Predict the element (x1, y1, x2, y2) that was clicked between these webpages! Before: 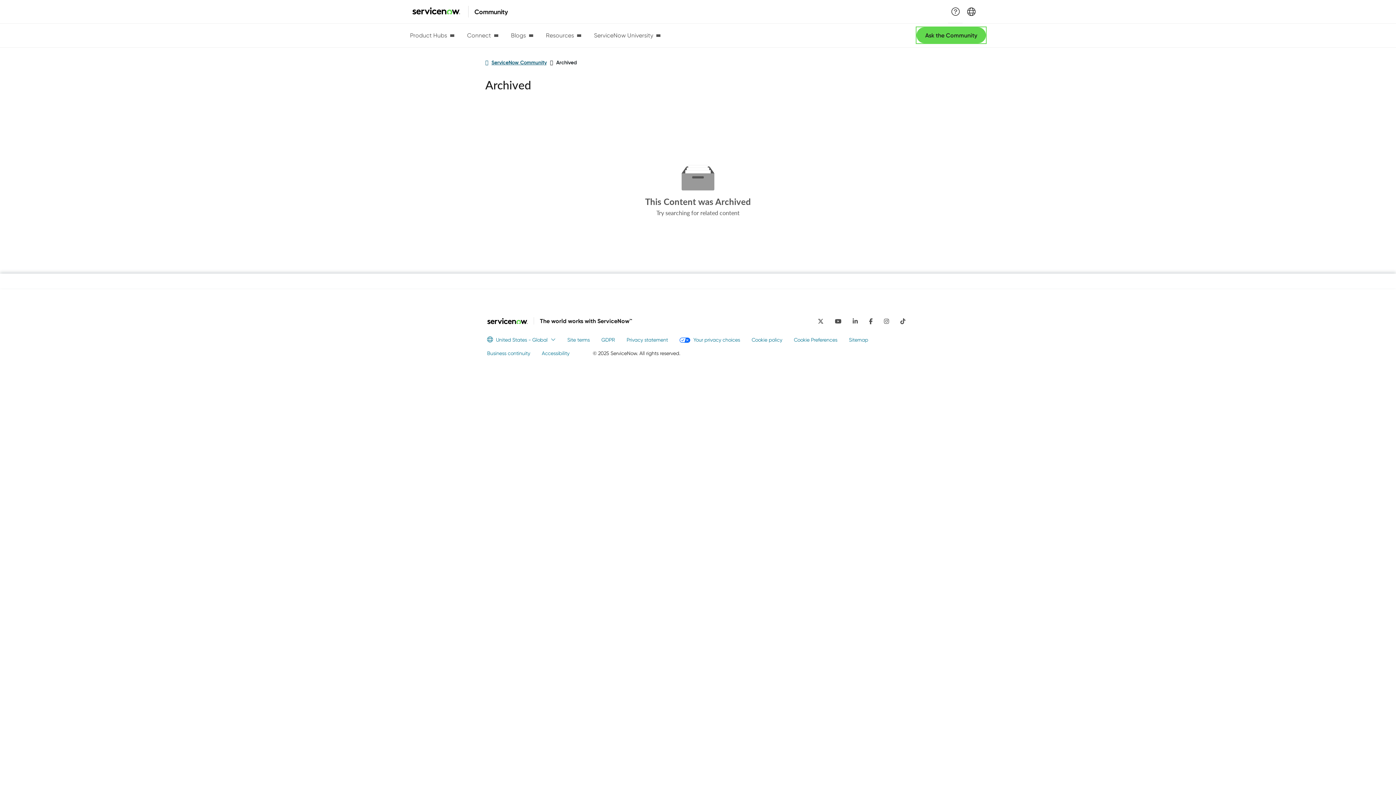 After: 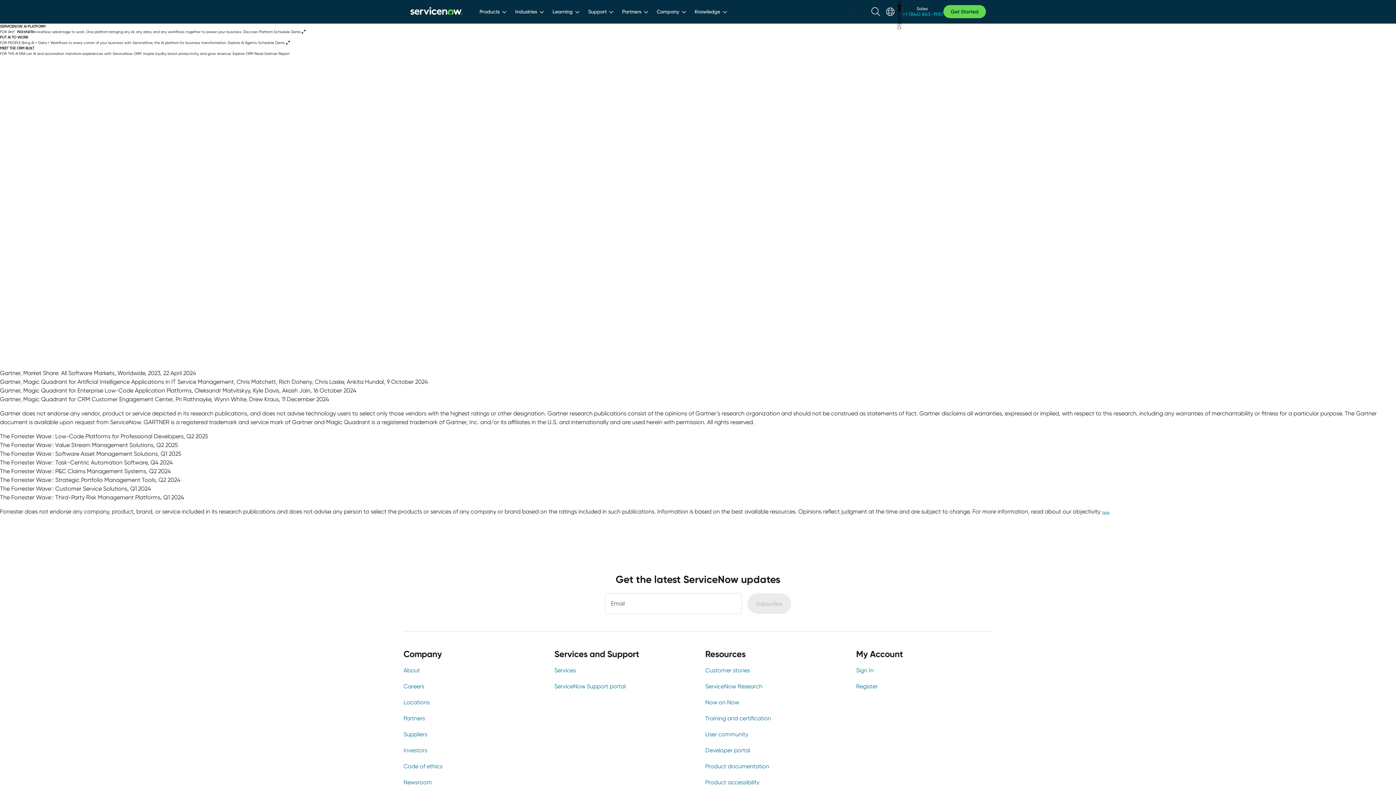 Action: label: Ask the Community bbox: (916, 27, 986, 43)